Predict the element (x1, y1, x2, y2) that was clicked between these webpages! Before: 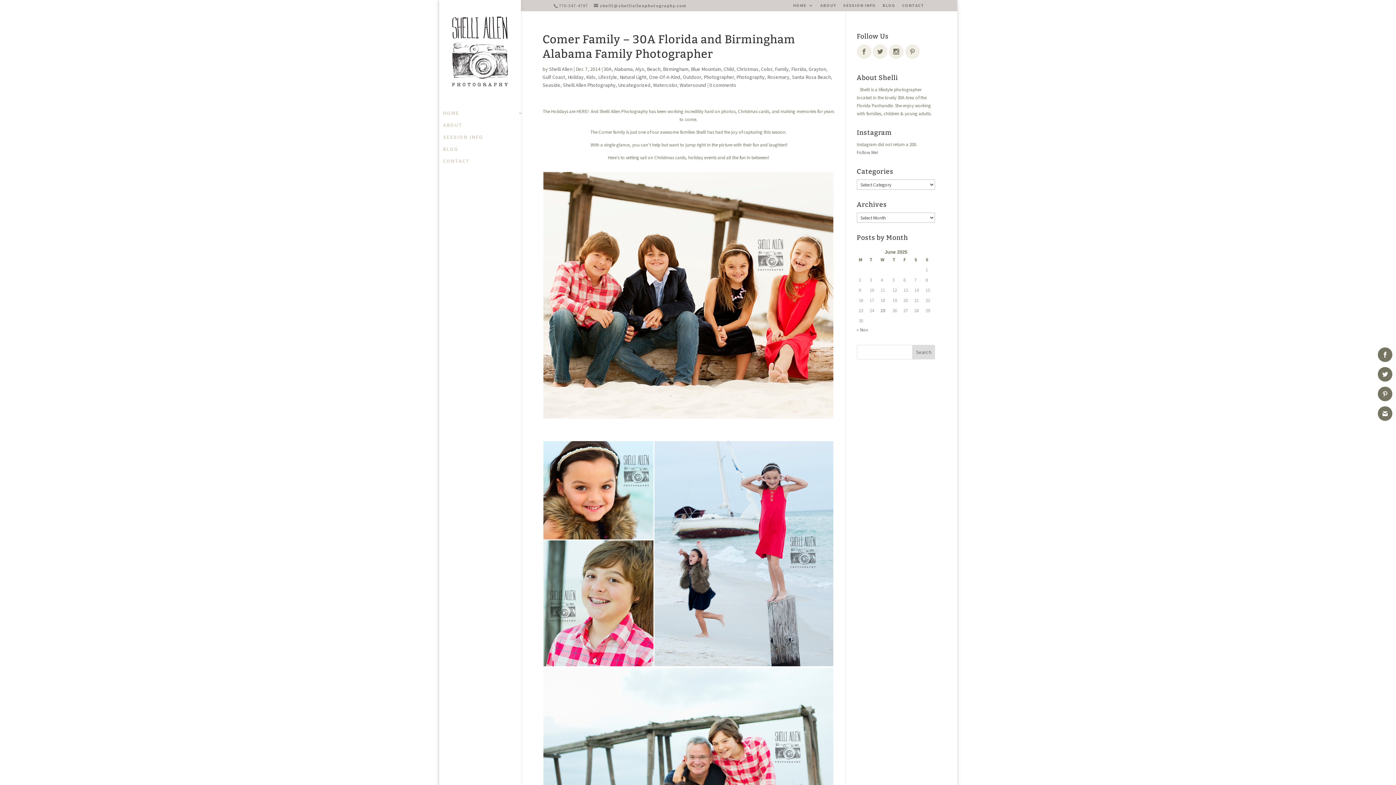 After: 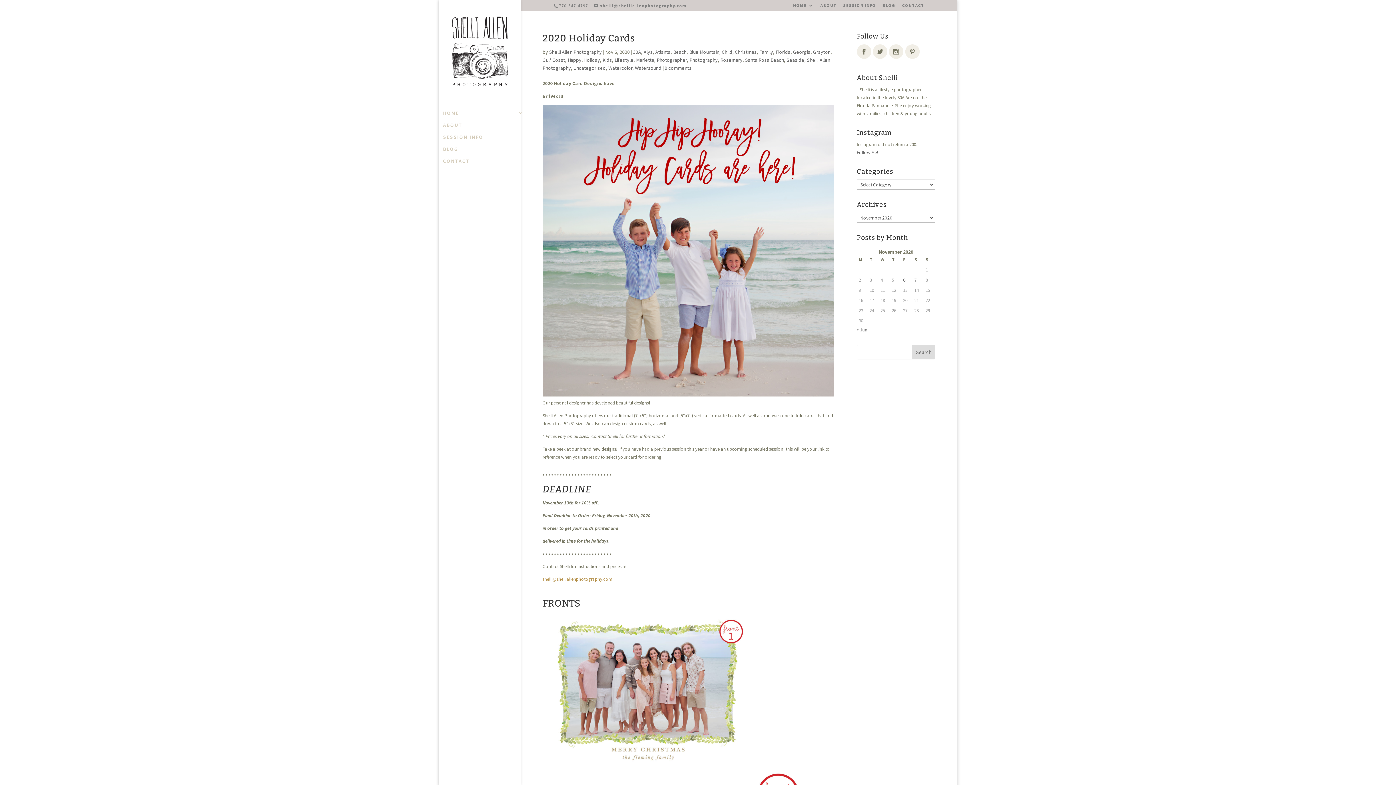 Action: bbox: (857, 327, 868, 333) label: « Nov